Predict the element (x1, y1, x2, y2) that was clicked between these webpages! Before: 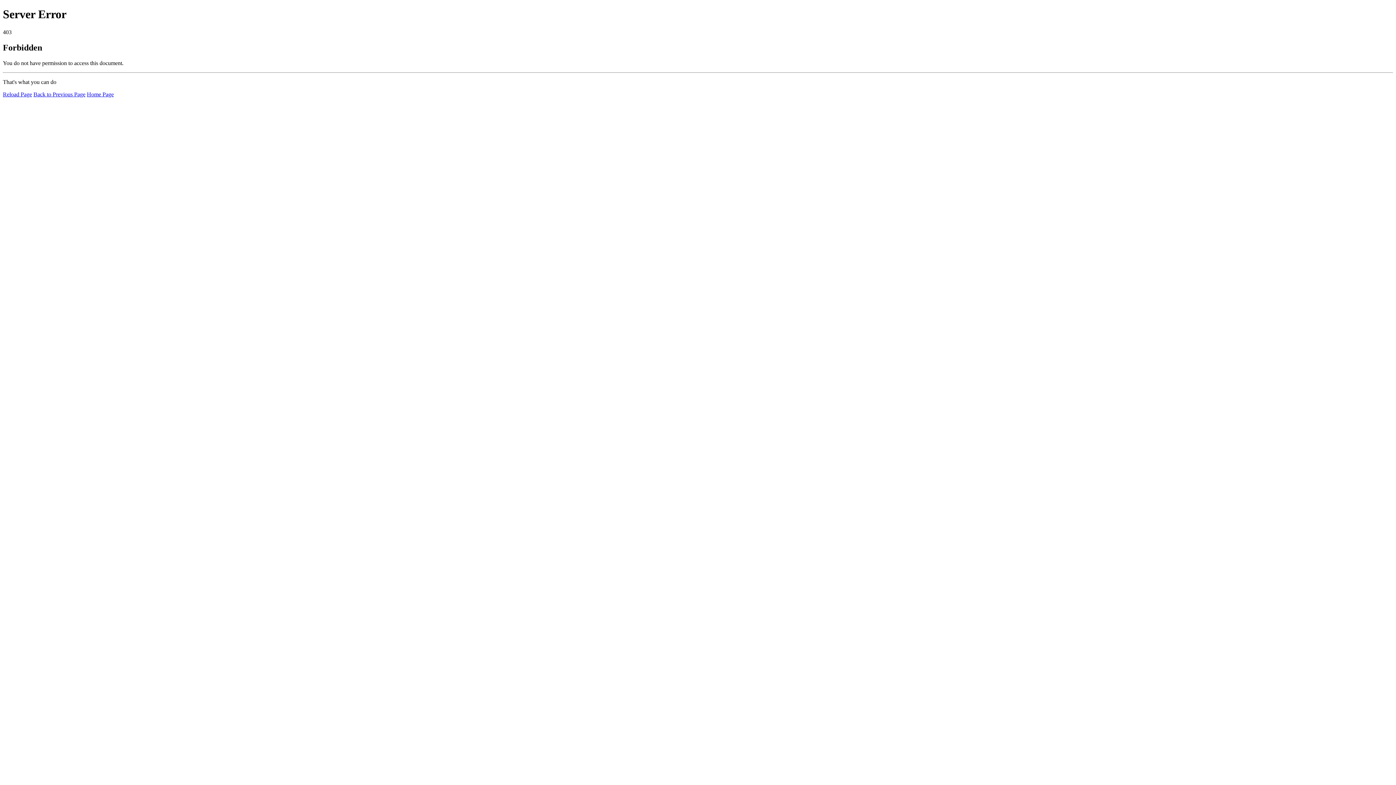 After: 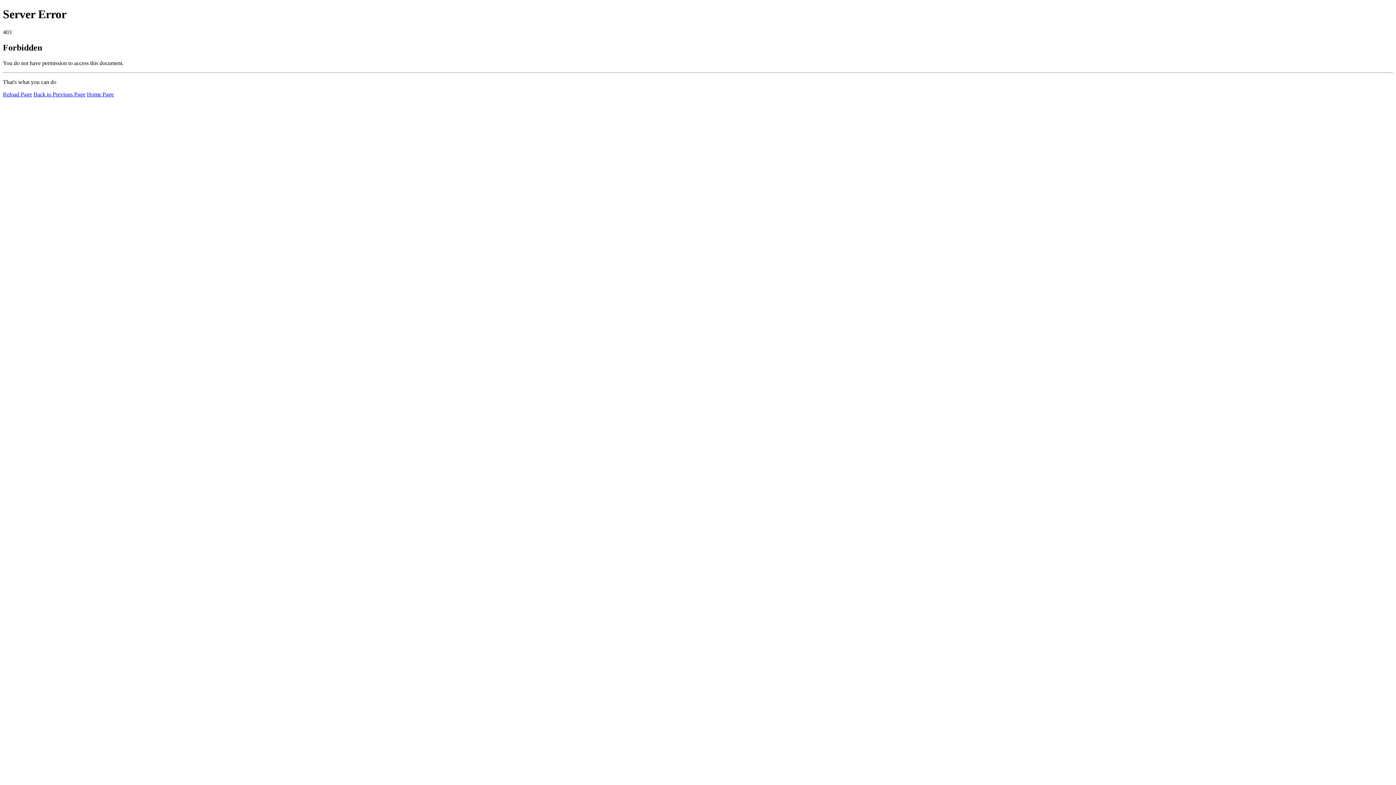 Action: label: Reload Page bbox: (2, 91, 32, 97)